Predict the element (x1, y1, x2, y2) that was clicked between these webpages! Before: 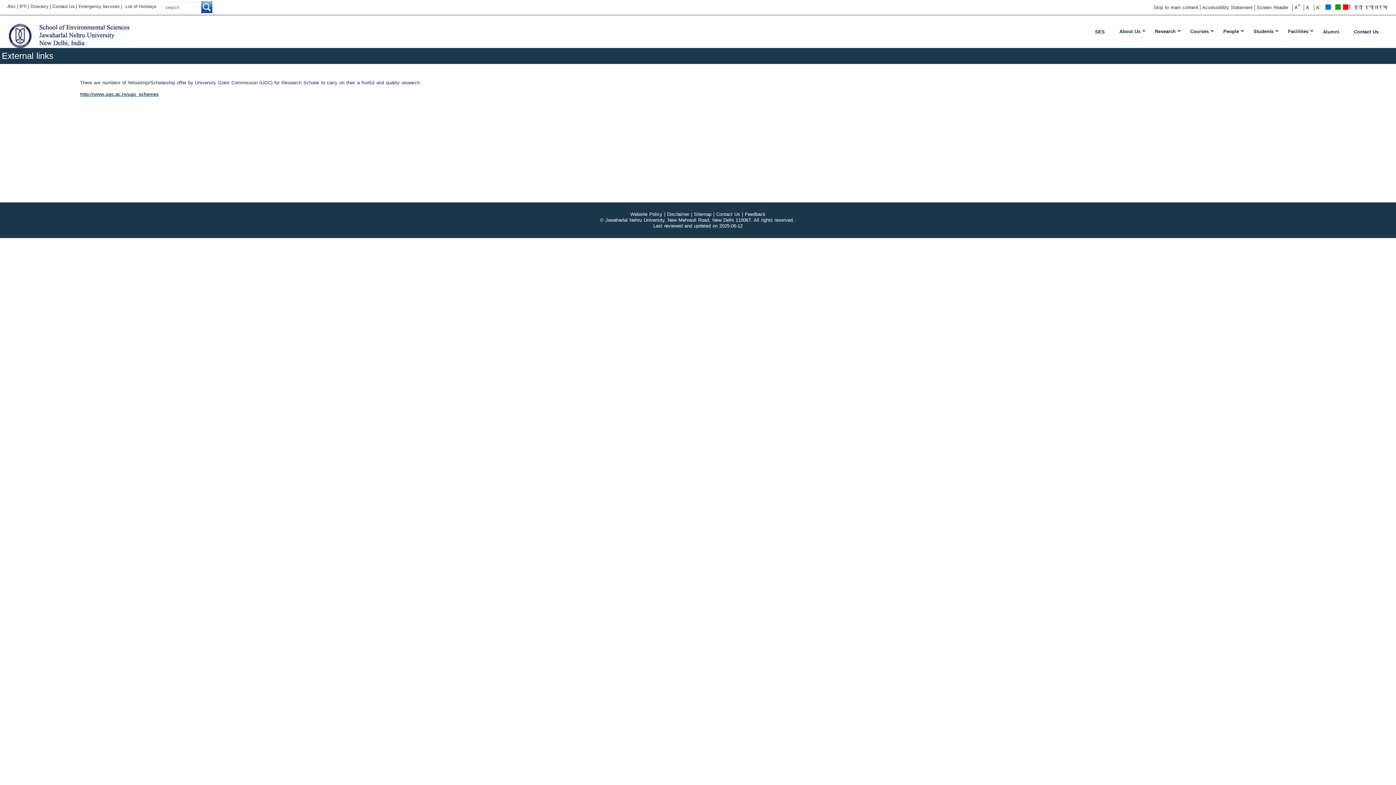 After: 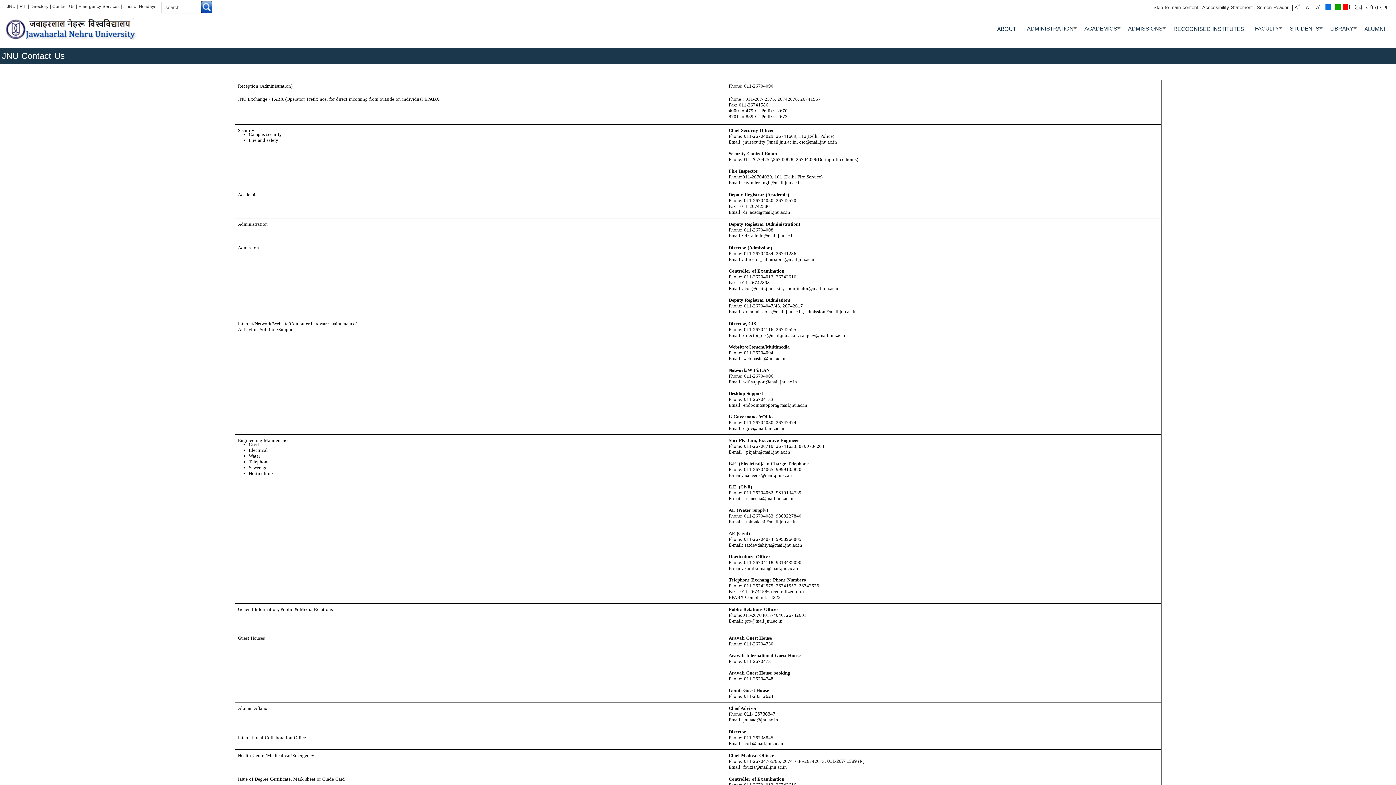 Action: label: Contact Us bbox: (50, 3, 76, 9)